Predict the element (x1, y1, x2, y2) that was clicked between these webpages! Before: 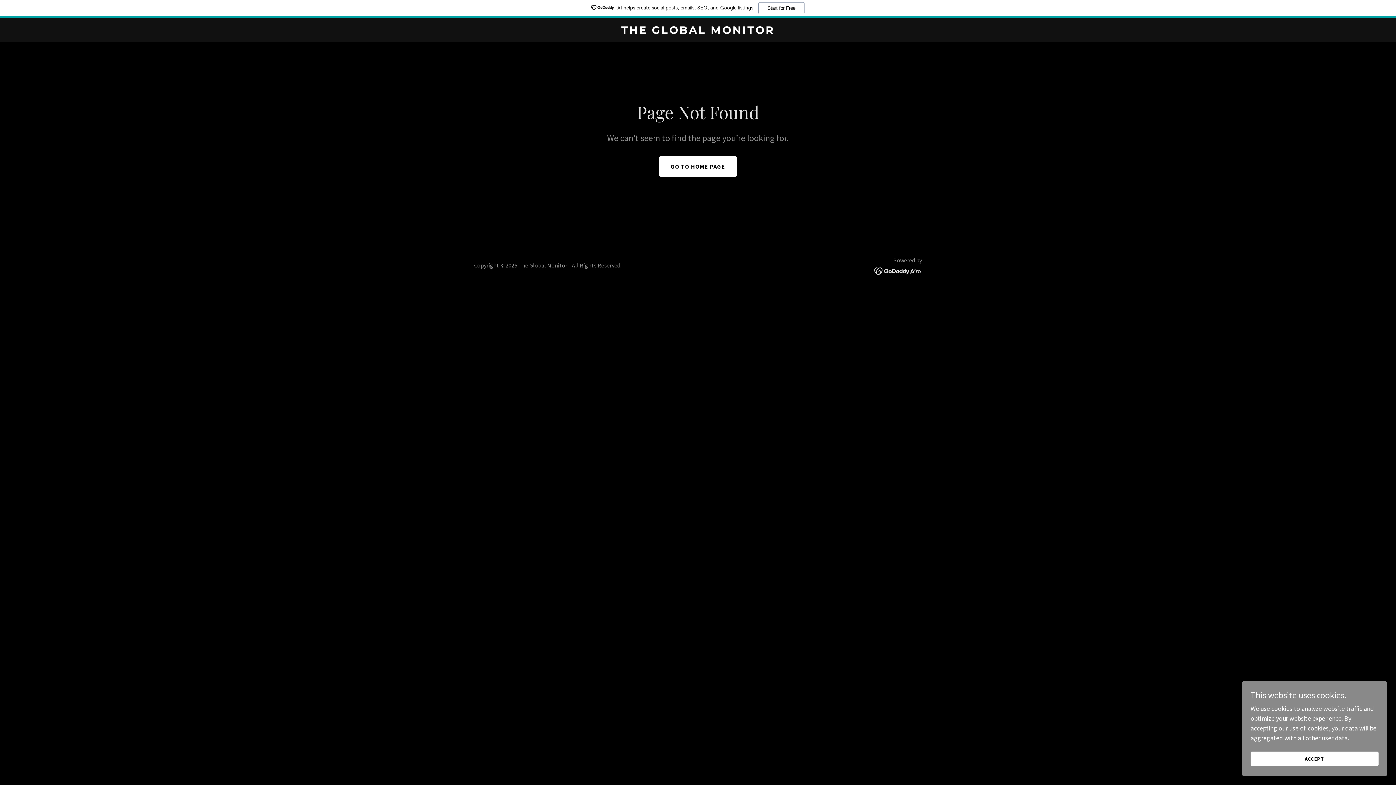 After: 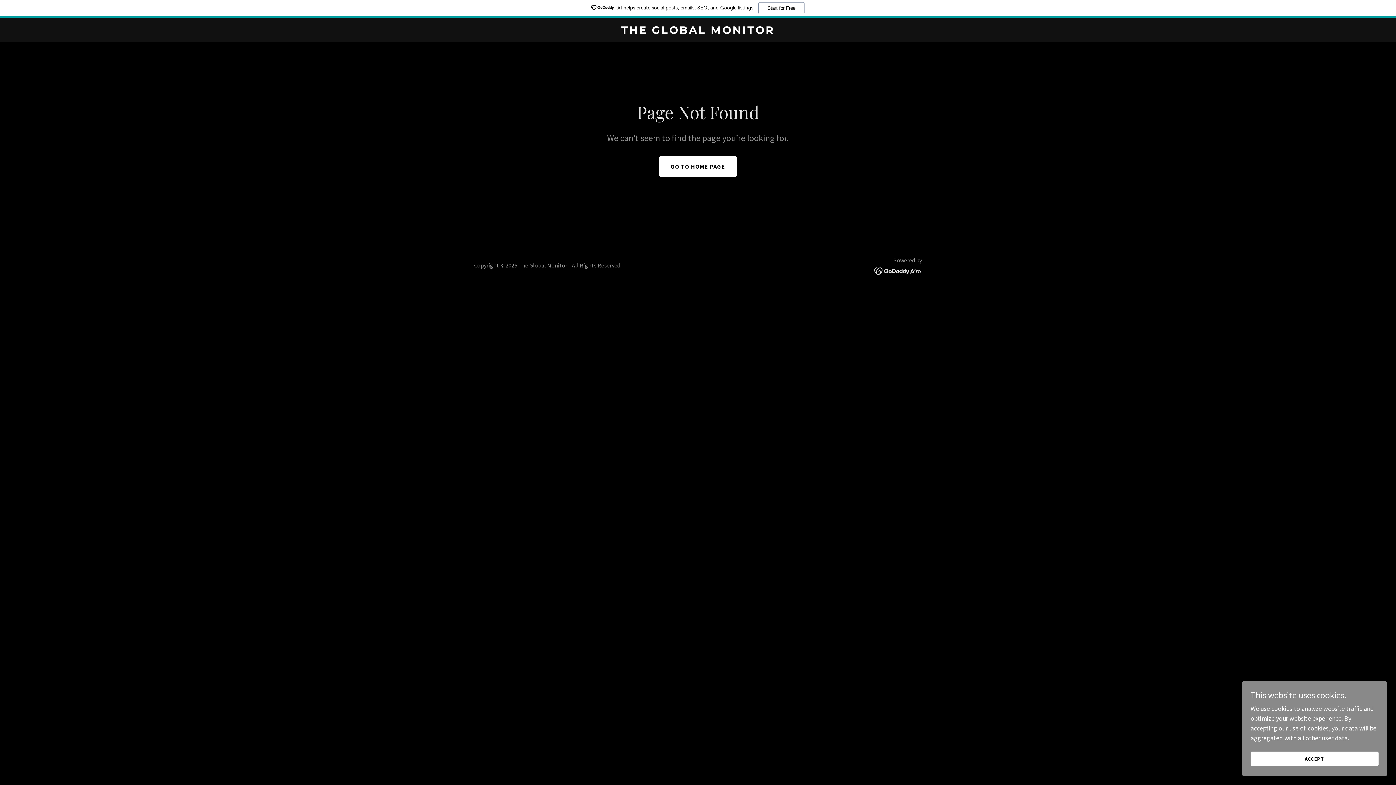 Action: bbox: (874, 266, 922, 274)